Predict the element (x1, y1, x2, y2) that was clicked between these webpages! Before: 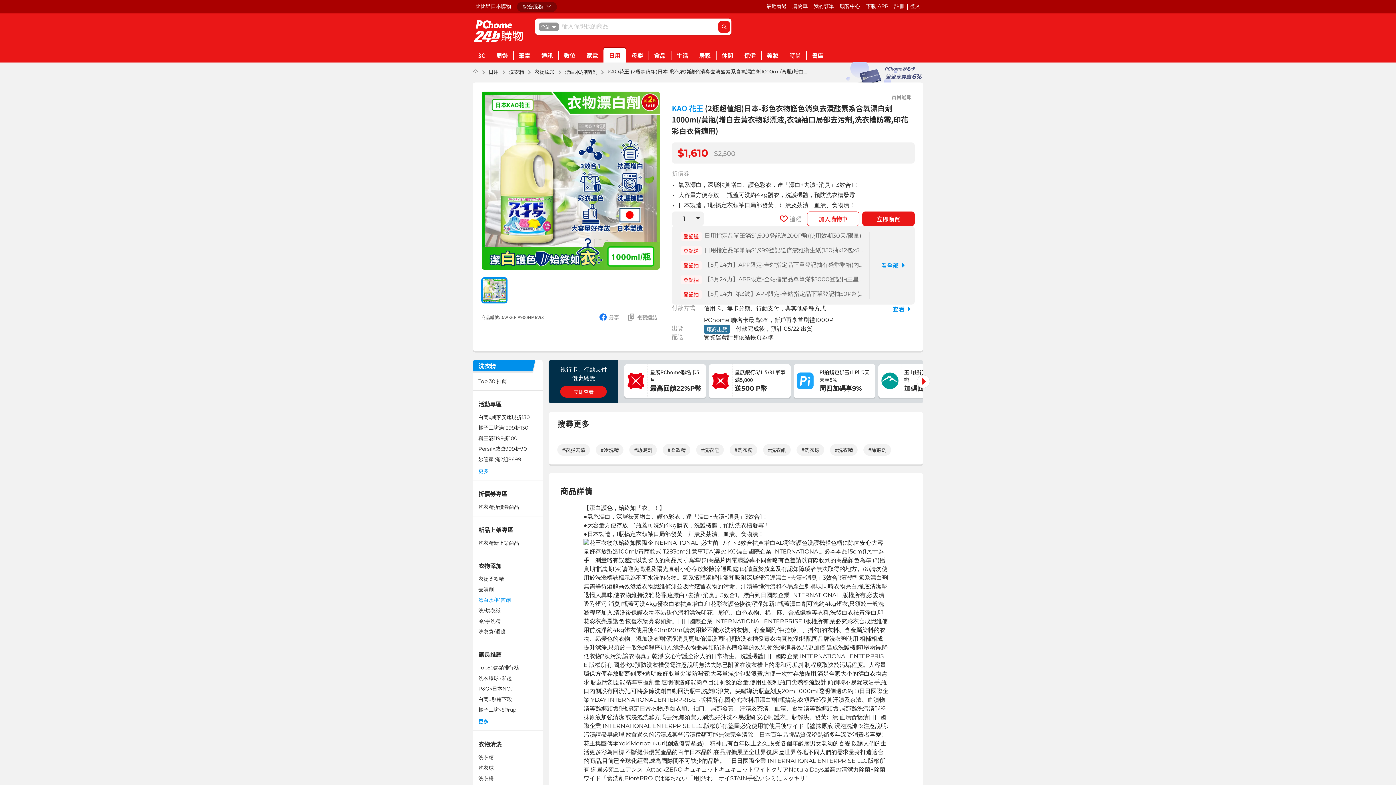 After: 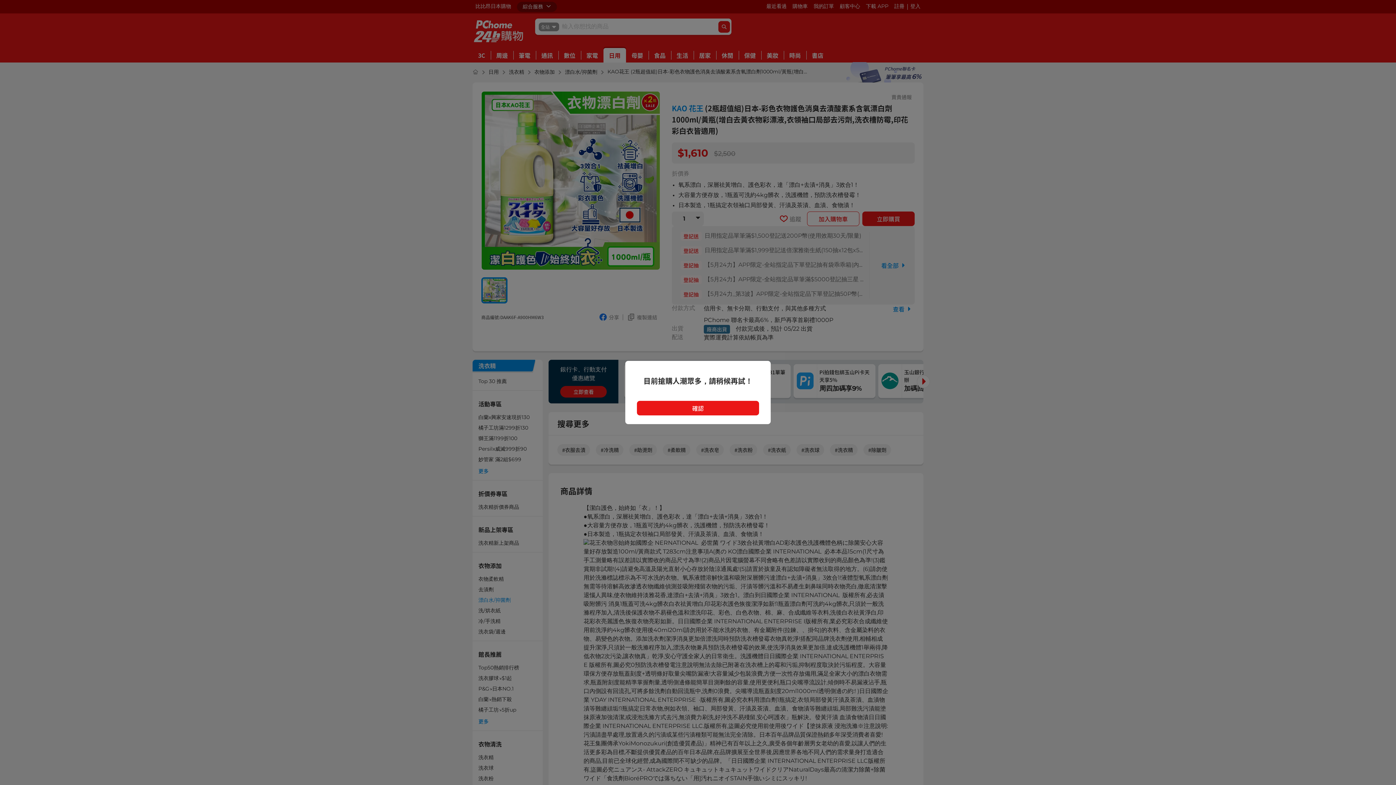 Action: label: 立即購買 bbox: (862, 211, 914, 226)